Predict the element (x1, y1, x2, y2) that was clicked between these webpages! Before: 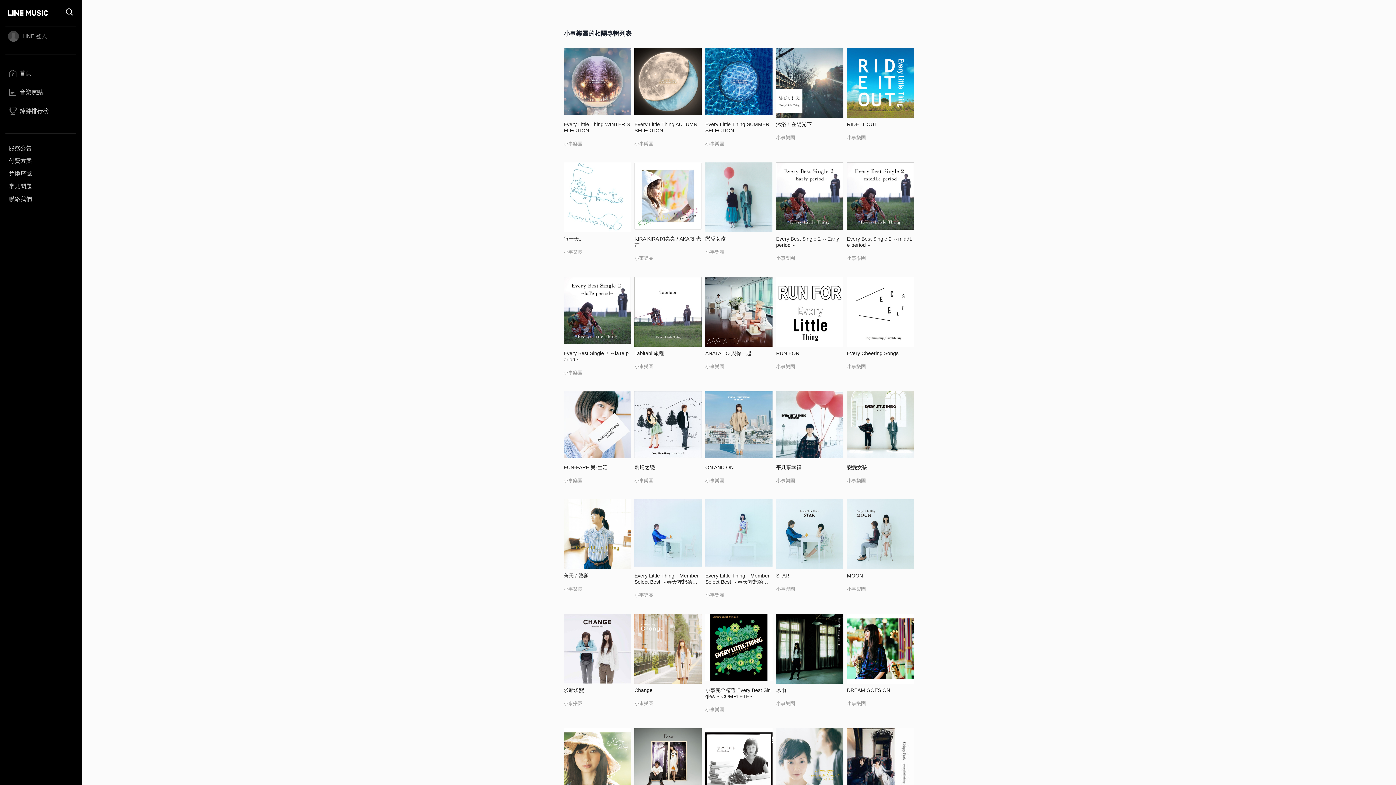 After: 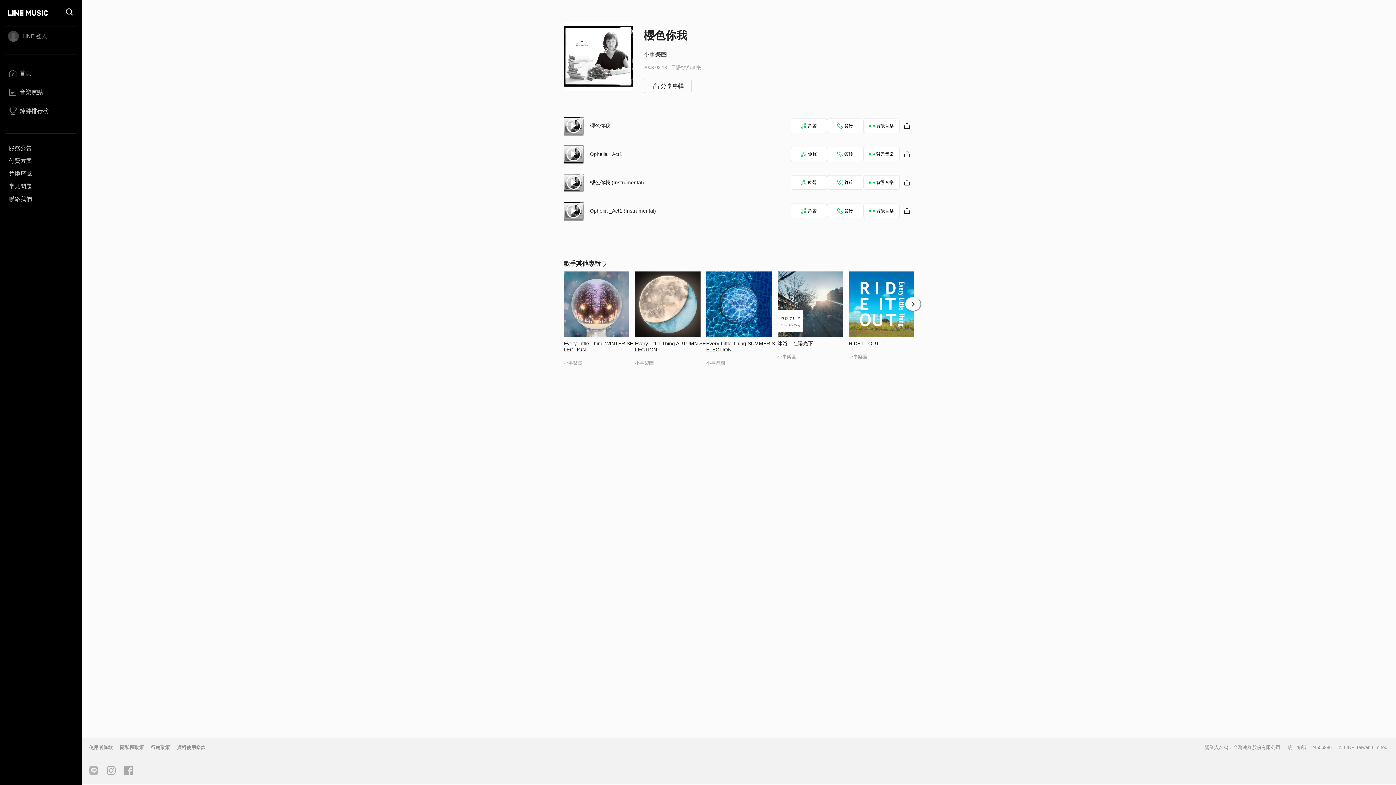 Action: bbox: (705, 728, 772, 798)